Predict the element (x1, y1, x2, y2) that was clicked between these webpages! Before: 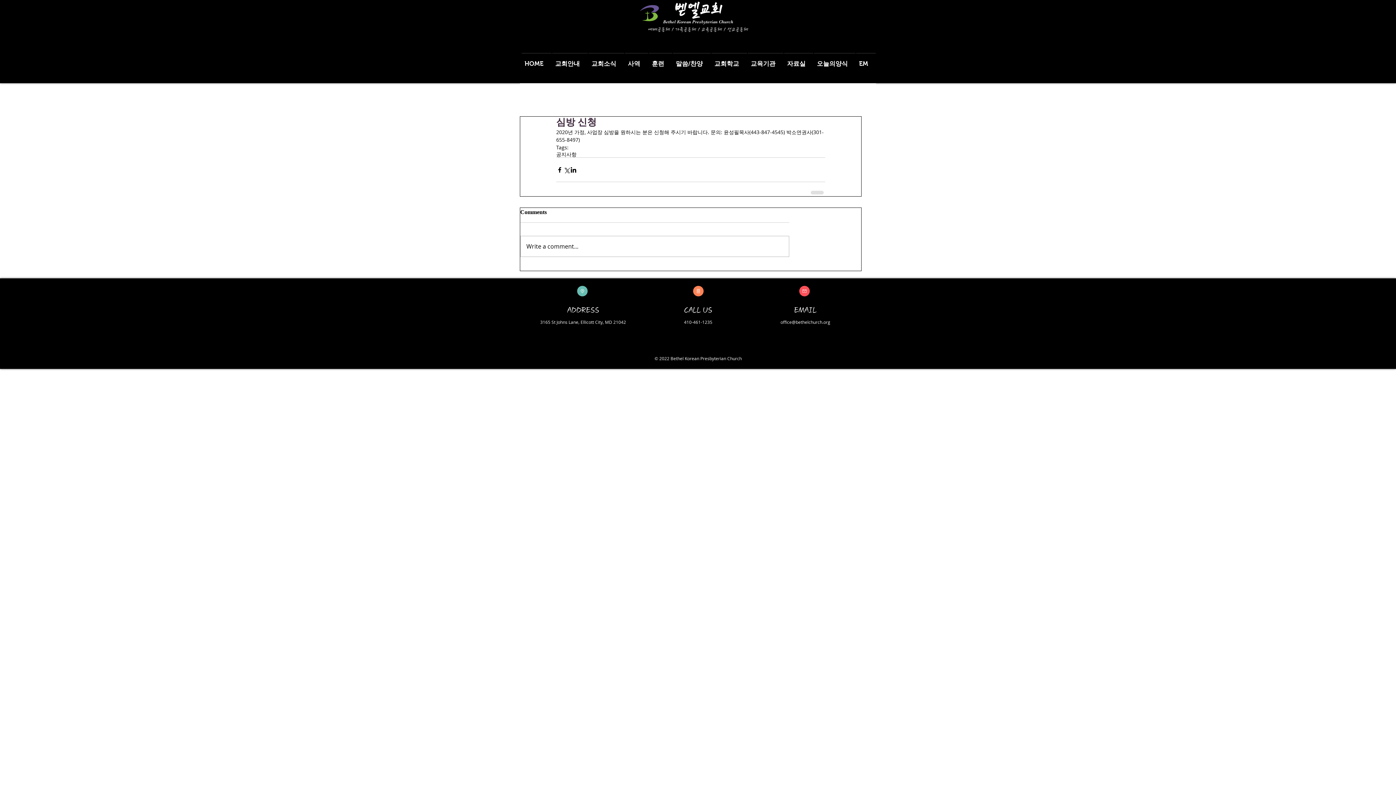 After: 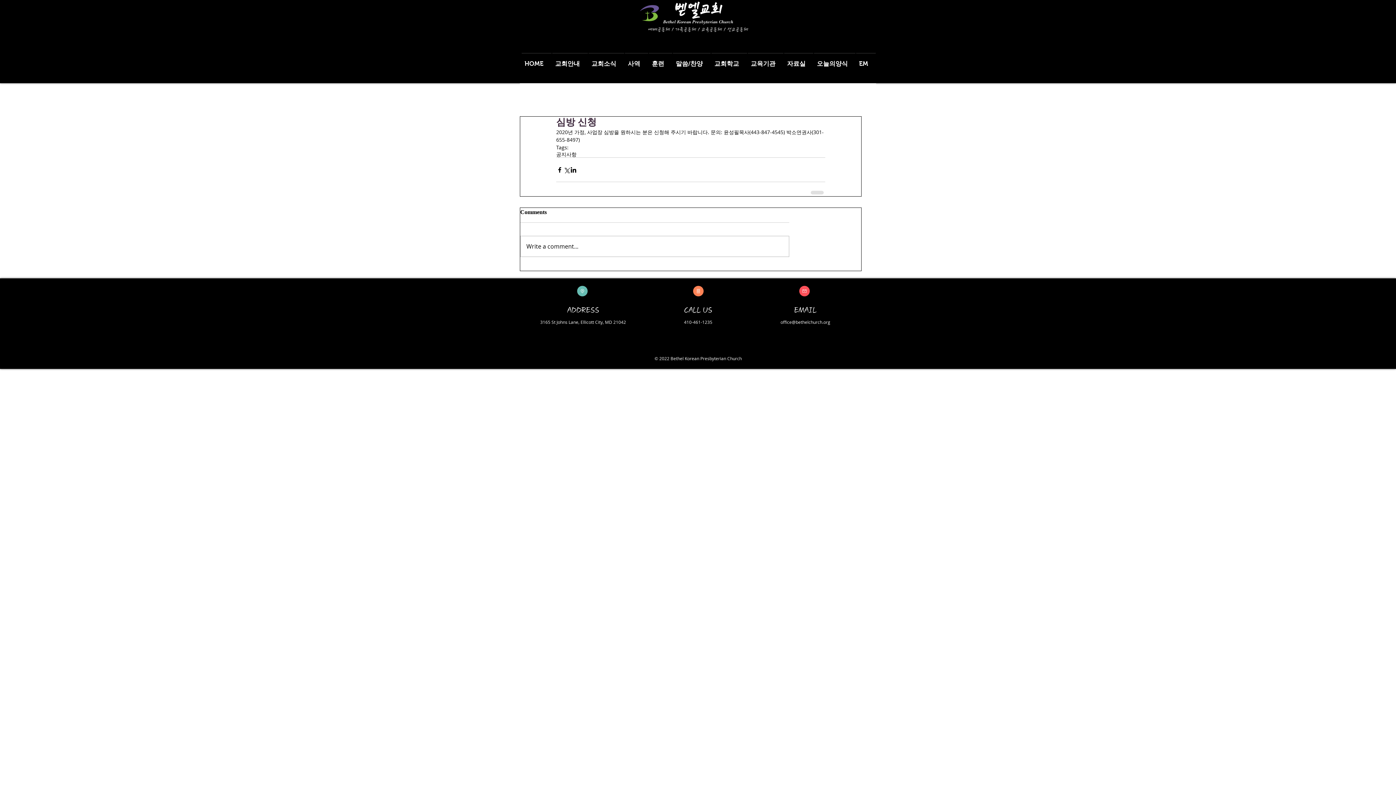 Action: bbox: (552, 53, 588, 68) label: 교회안내